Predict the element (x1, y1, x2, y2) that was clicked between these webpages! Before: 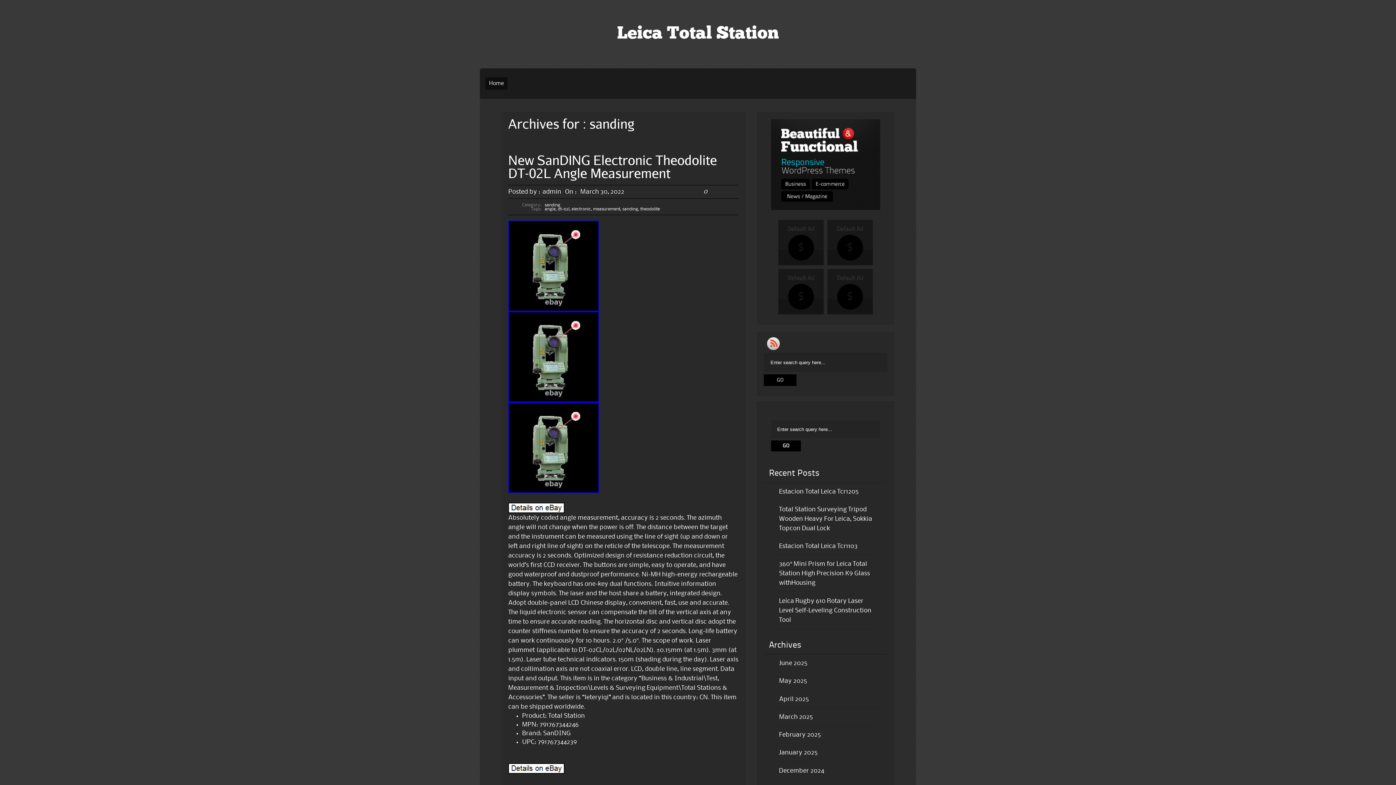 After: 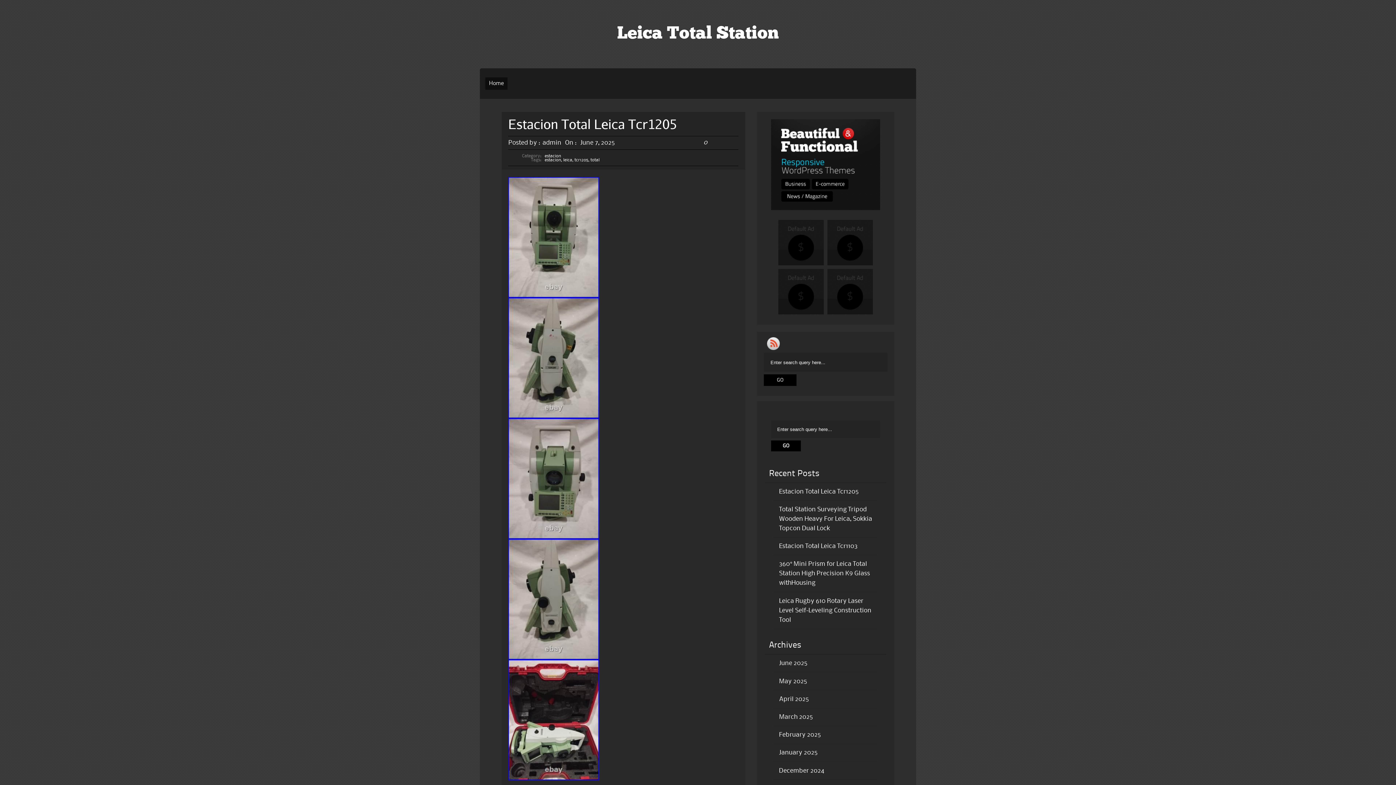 Action: bbox: (779, 488, 858, 494) label: Estacion Total Leica Tcr1205